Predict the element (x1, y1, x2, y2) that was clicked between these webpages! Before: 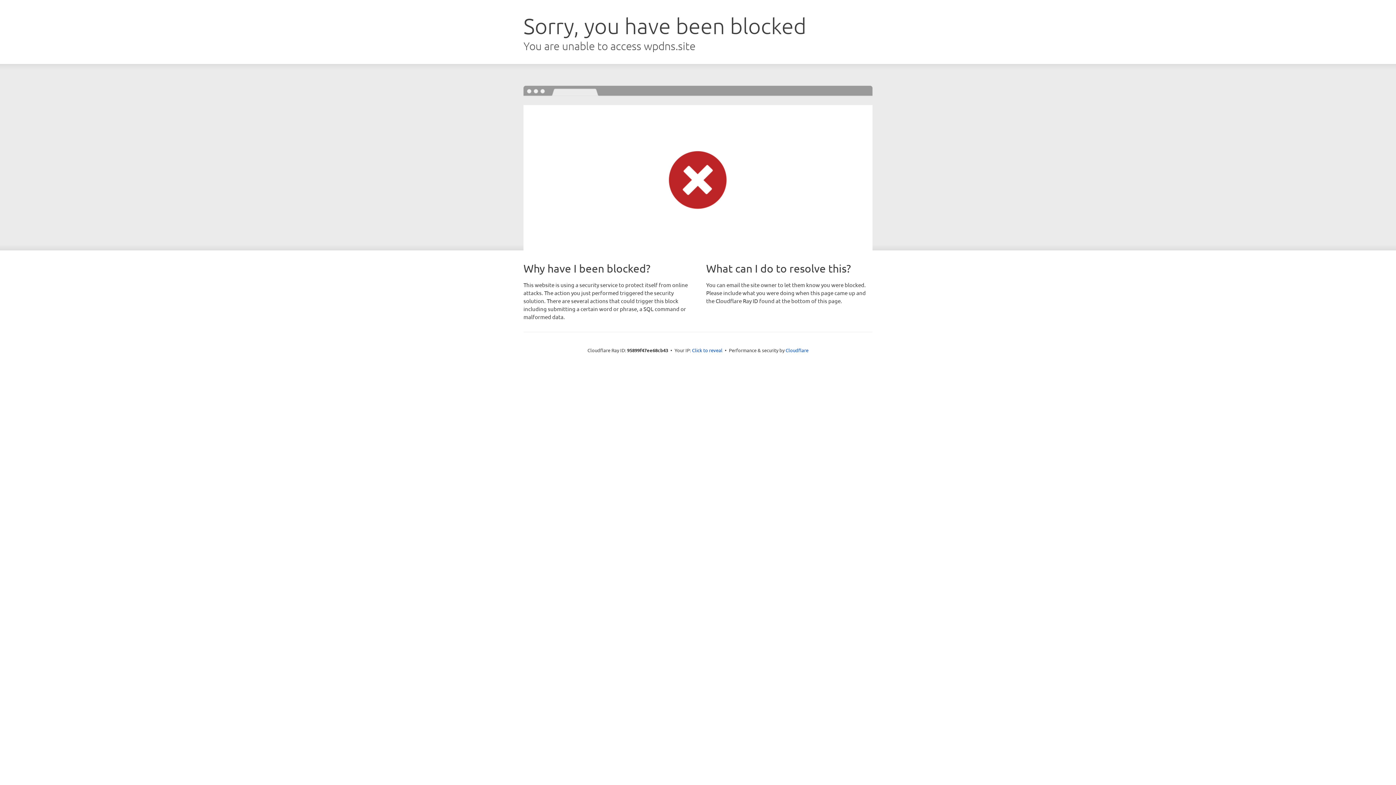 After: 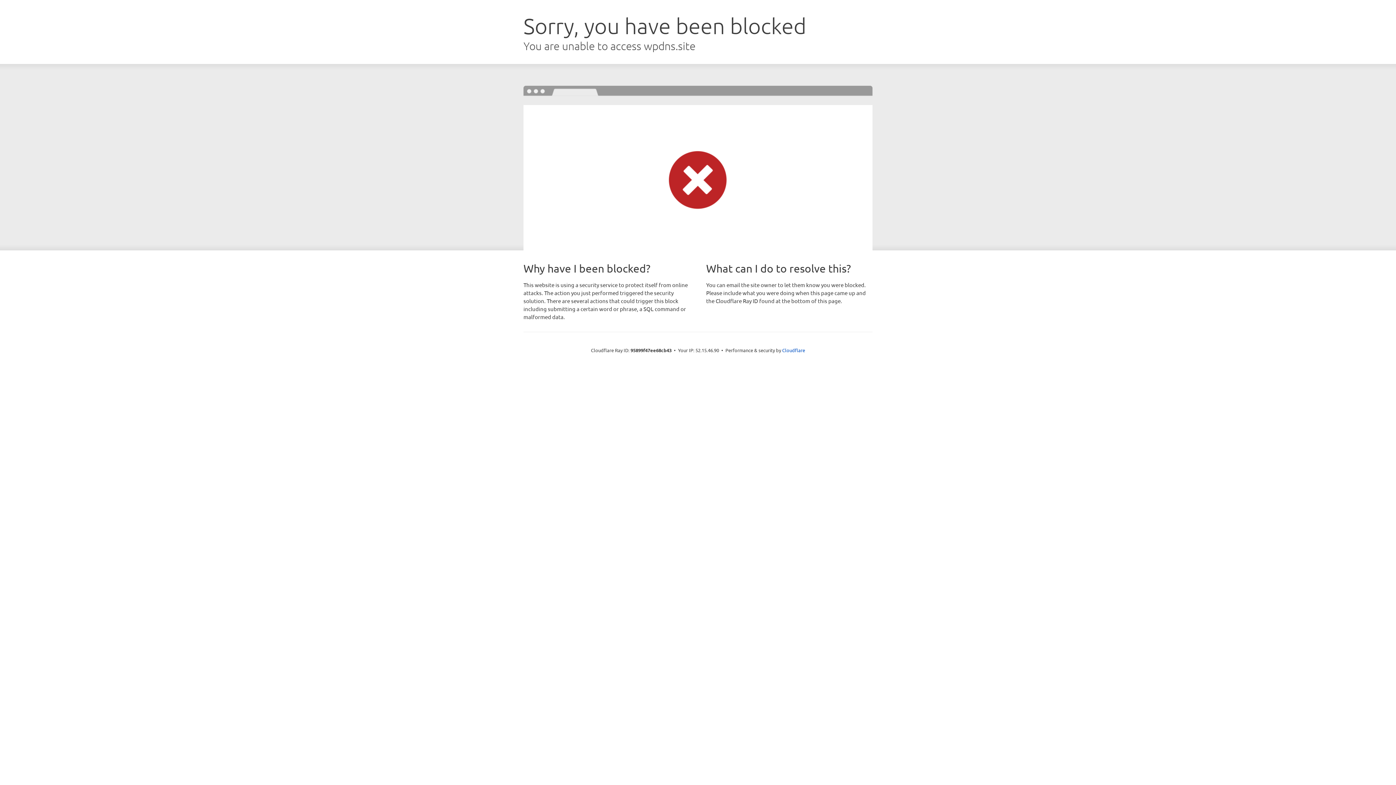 Action: label: Click to reveal bbox: (692, 346, 722, 353)